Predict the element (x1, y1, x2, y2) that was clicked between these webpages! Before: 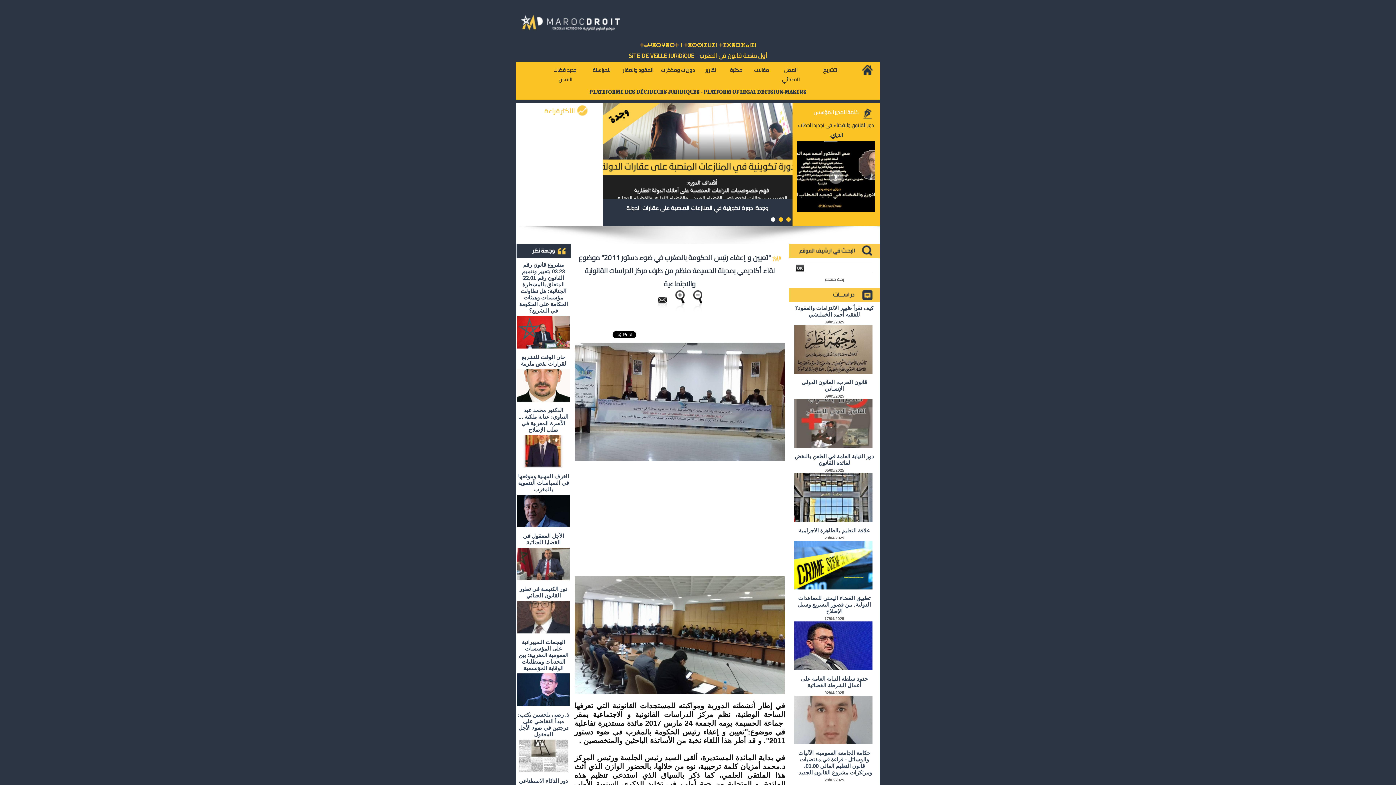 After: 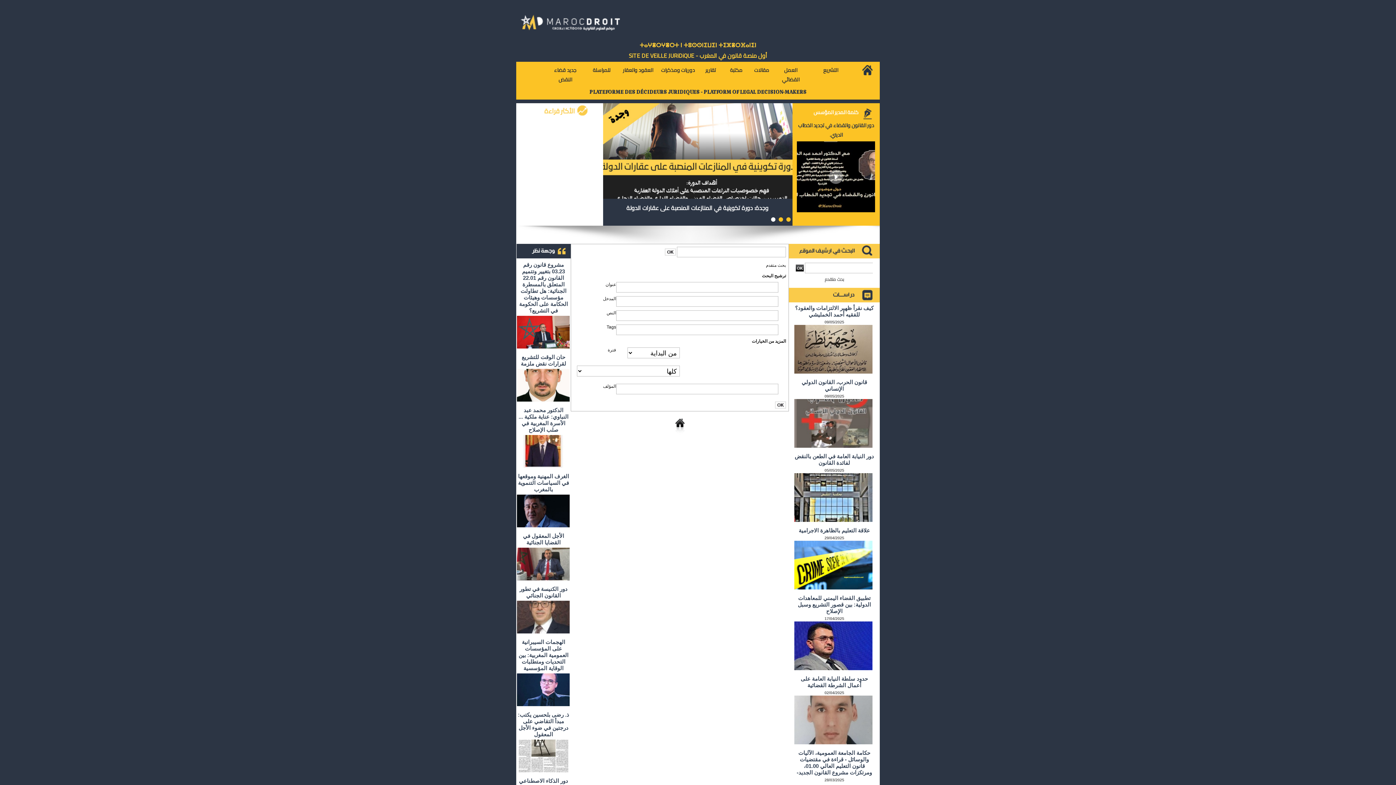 Action: bbox: (824, 275, 844, 283) label: بحث متقدم